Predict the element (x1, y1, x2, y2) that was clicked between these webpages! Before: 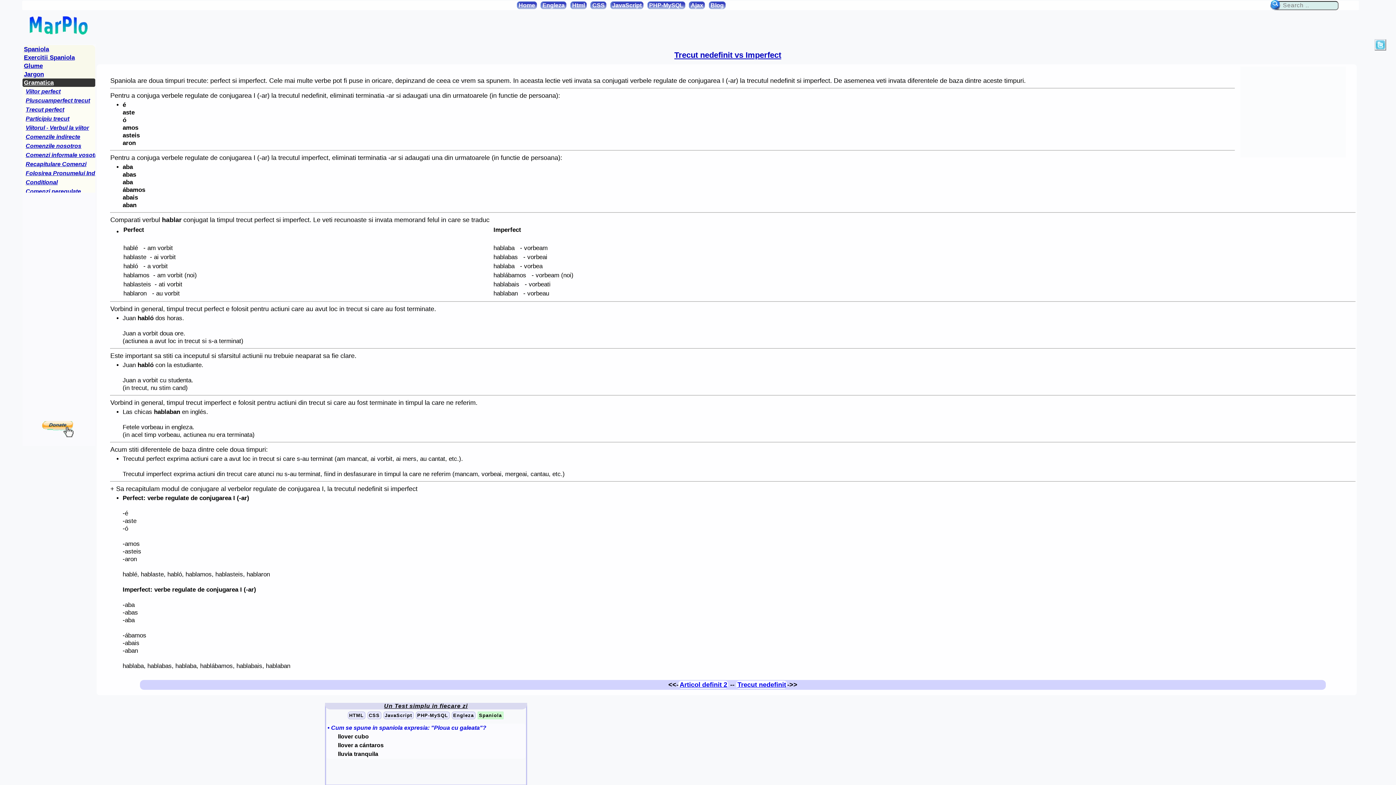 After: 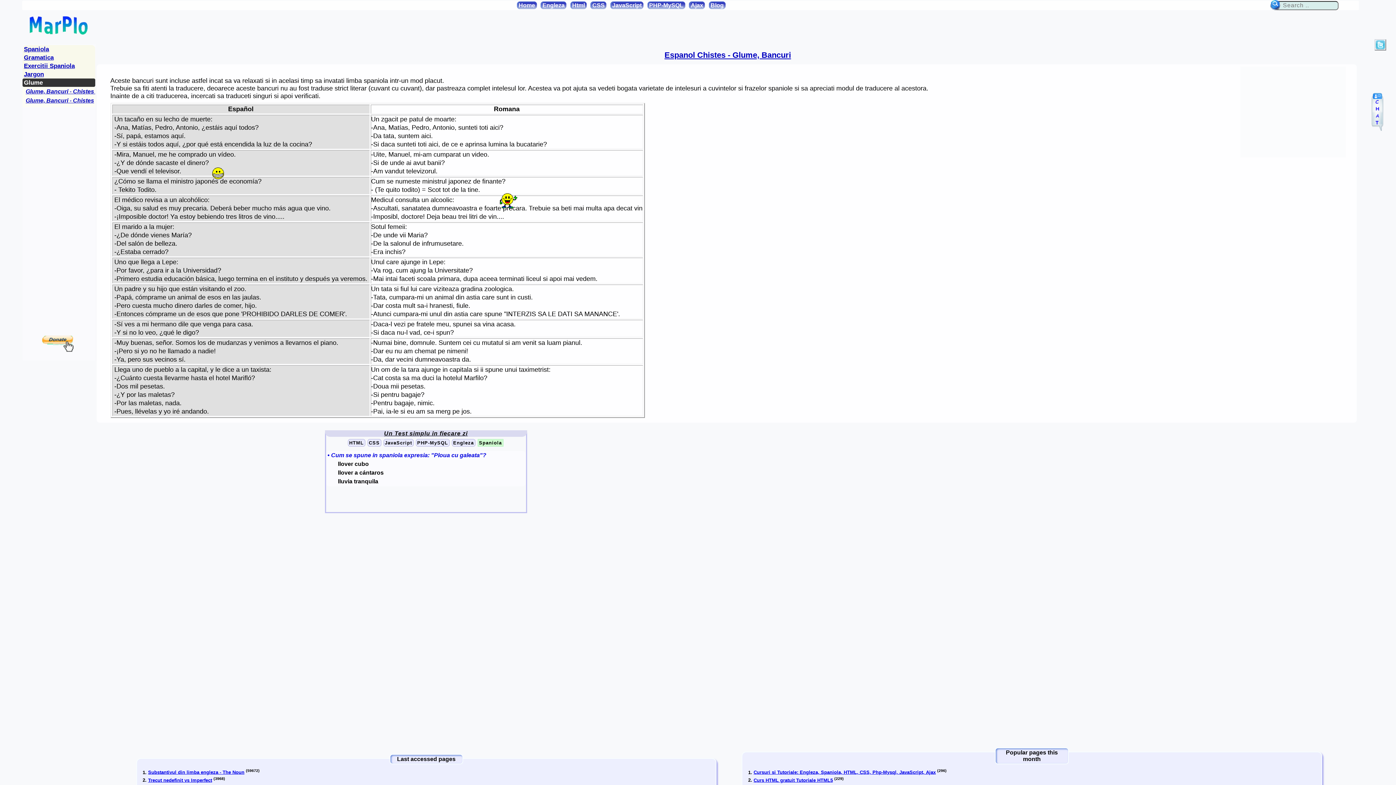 Action: bbox: (22, 61, 95, 70) label: Glume